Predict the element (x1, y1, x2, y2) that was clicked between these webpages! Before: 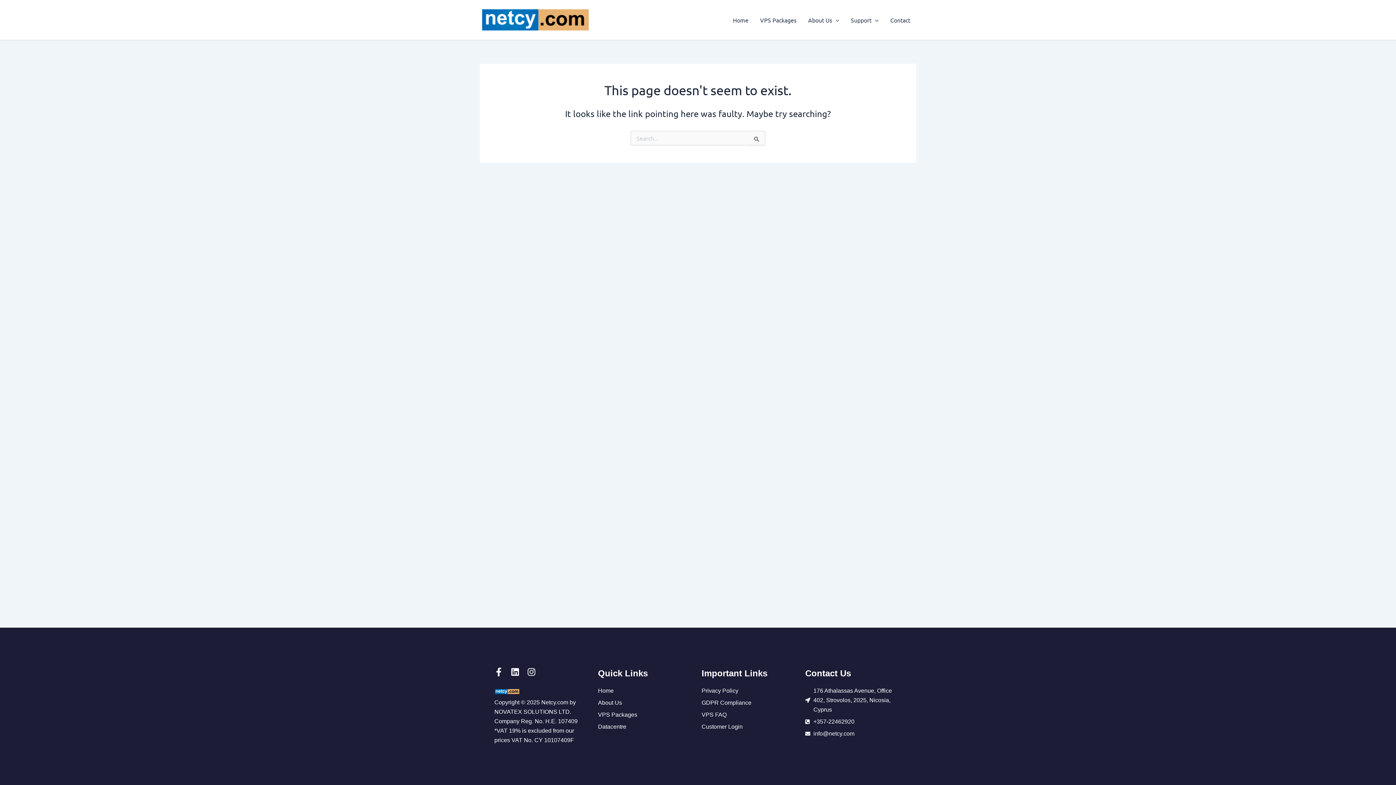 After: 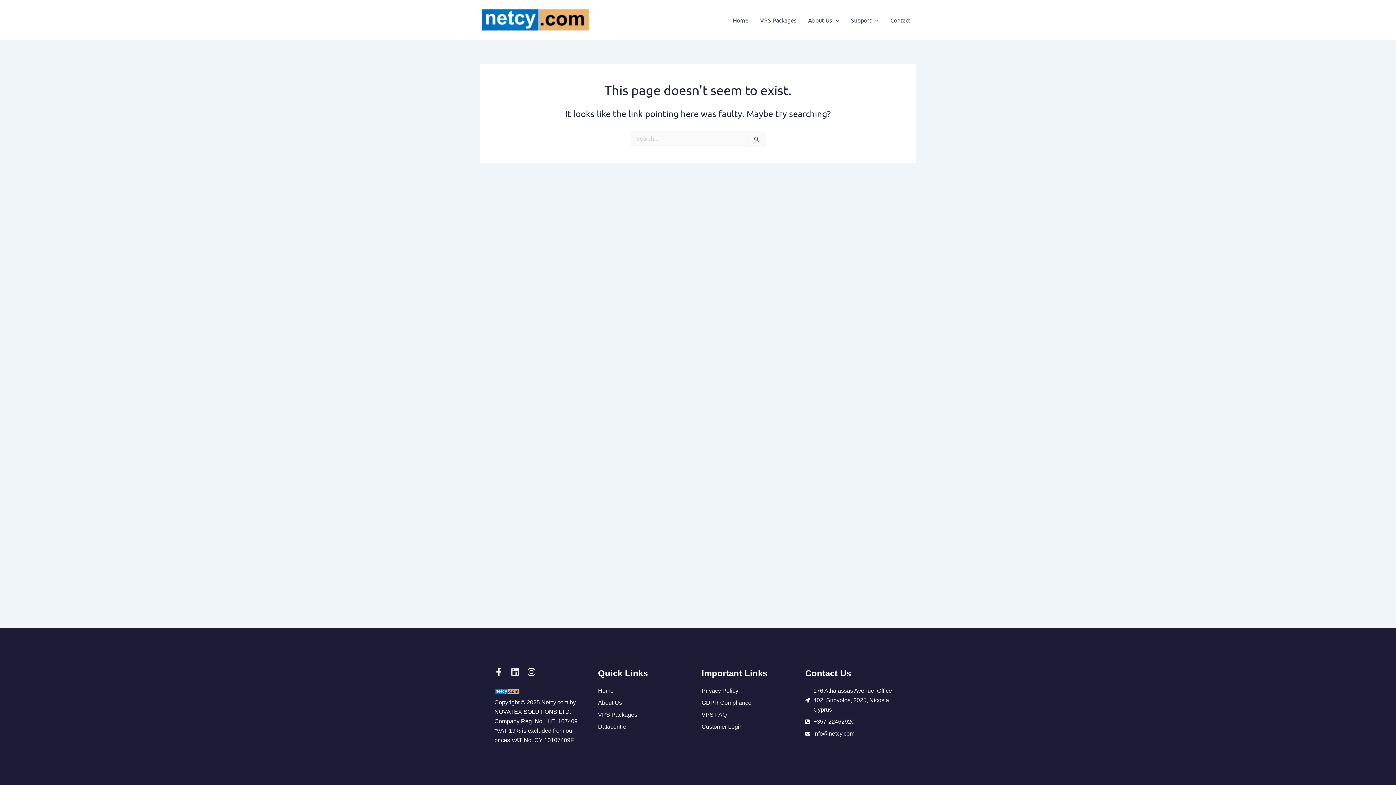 Action: bbox: (510, 668, 519, 676) label: Linkedin